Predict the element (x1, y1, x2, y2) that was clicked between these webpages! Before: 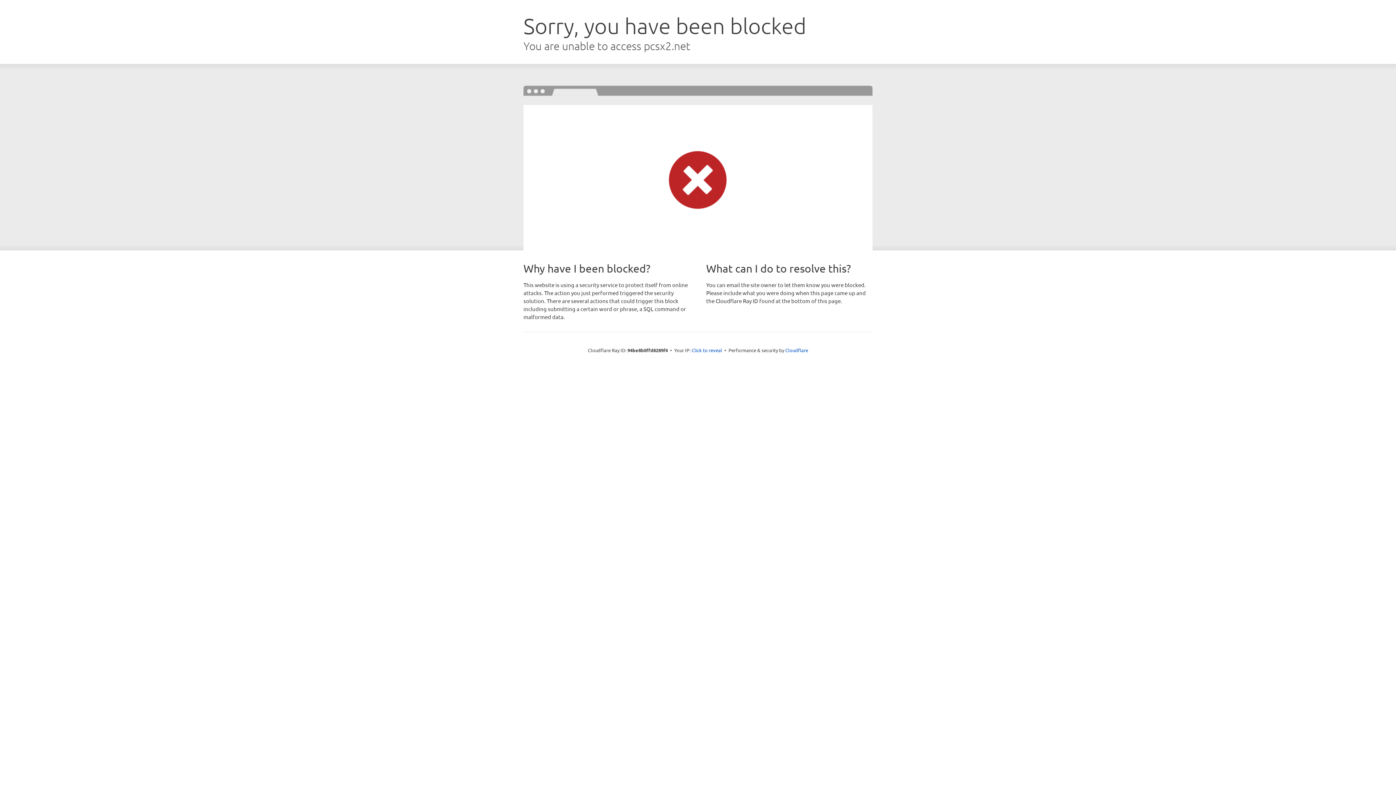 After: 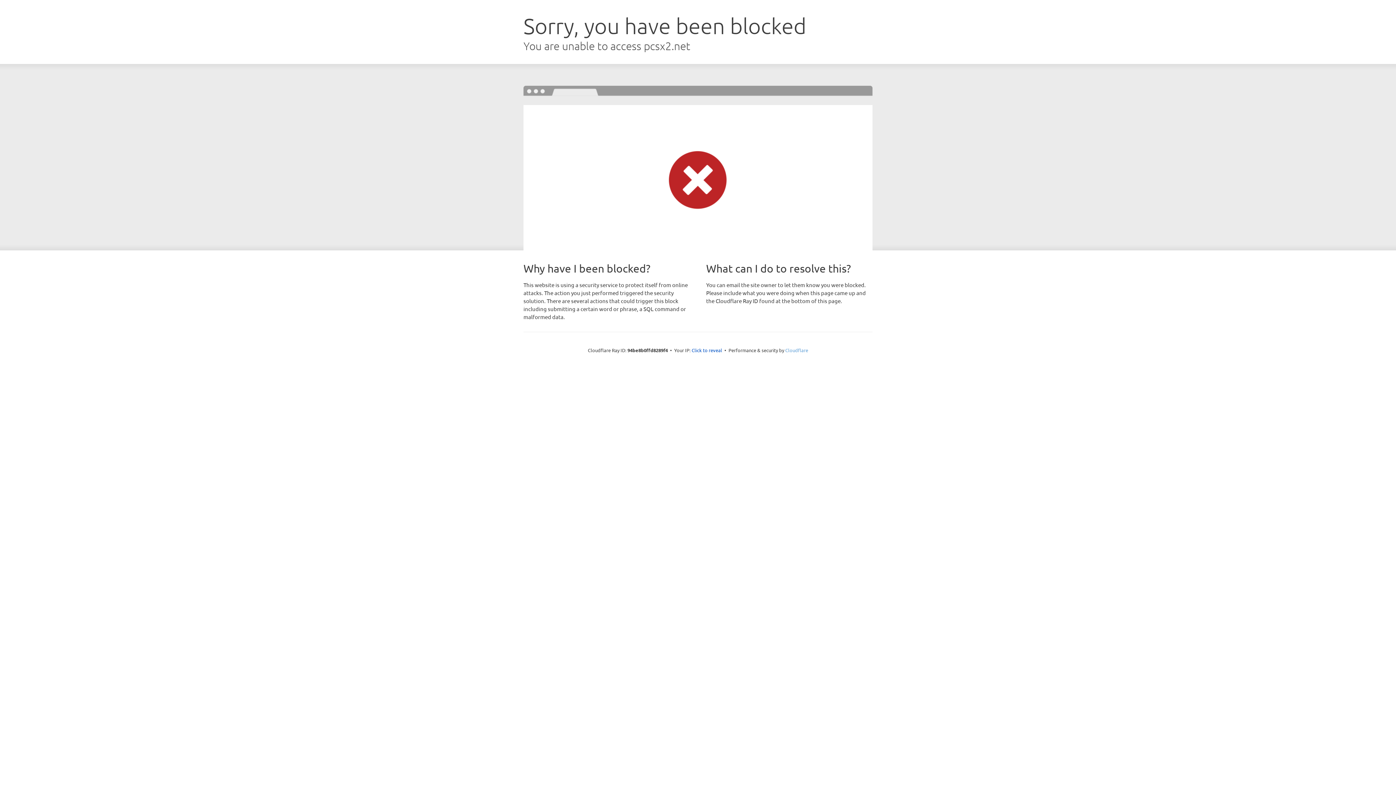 Action: bbox: (785, 347, 808, 353) label: Cloudflare